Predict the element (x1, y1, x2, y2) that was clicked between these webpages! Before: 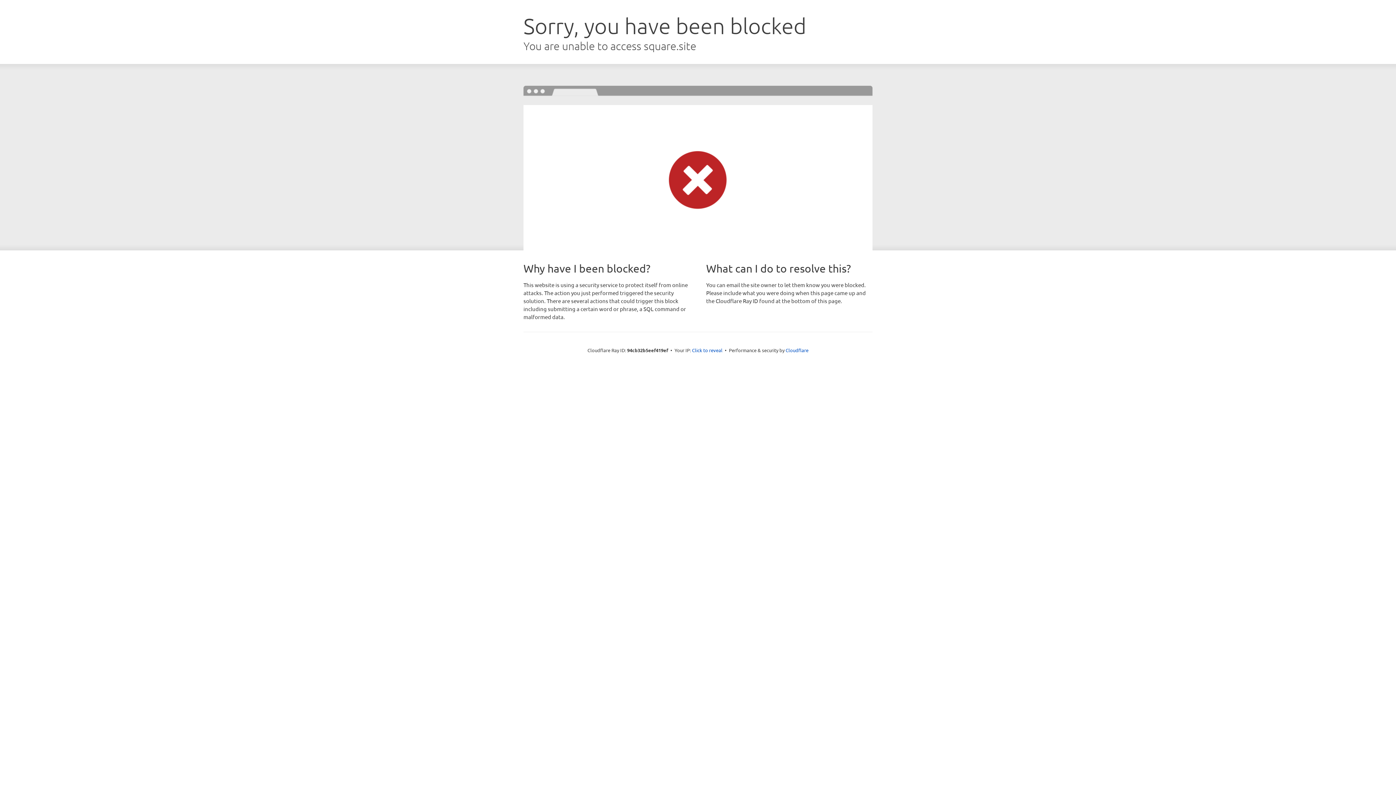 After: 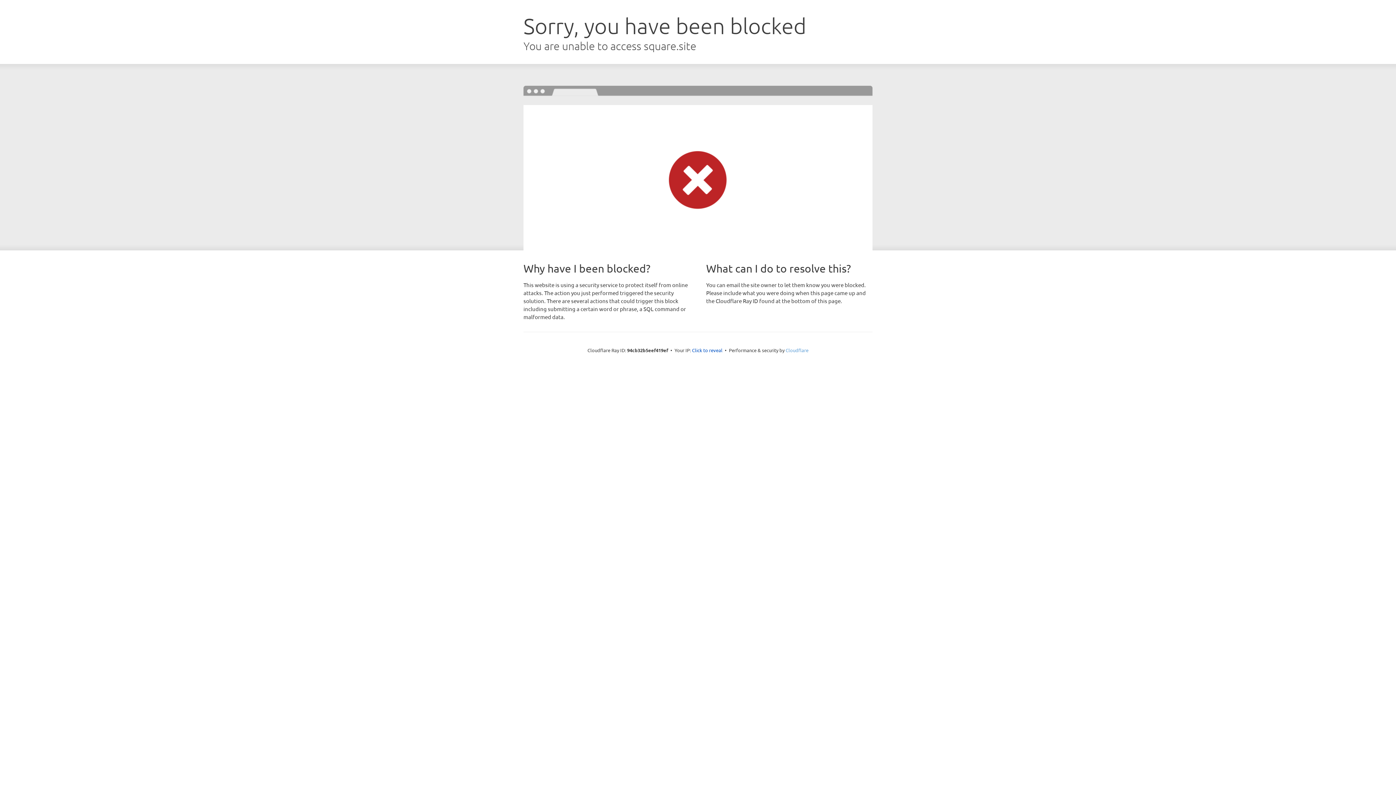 Action: bbox: (785, 347, 808, 353) label: Cloudflare